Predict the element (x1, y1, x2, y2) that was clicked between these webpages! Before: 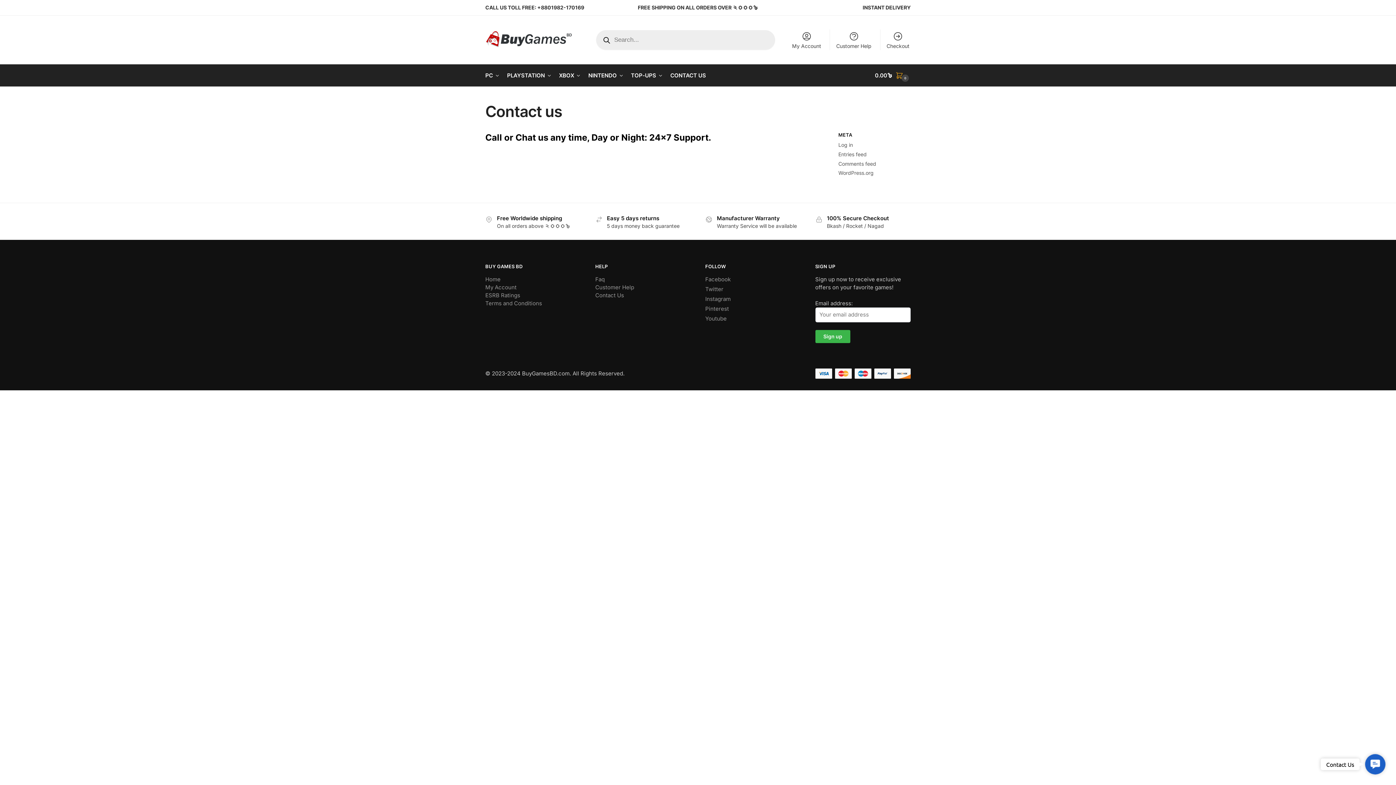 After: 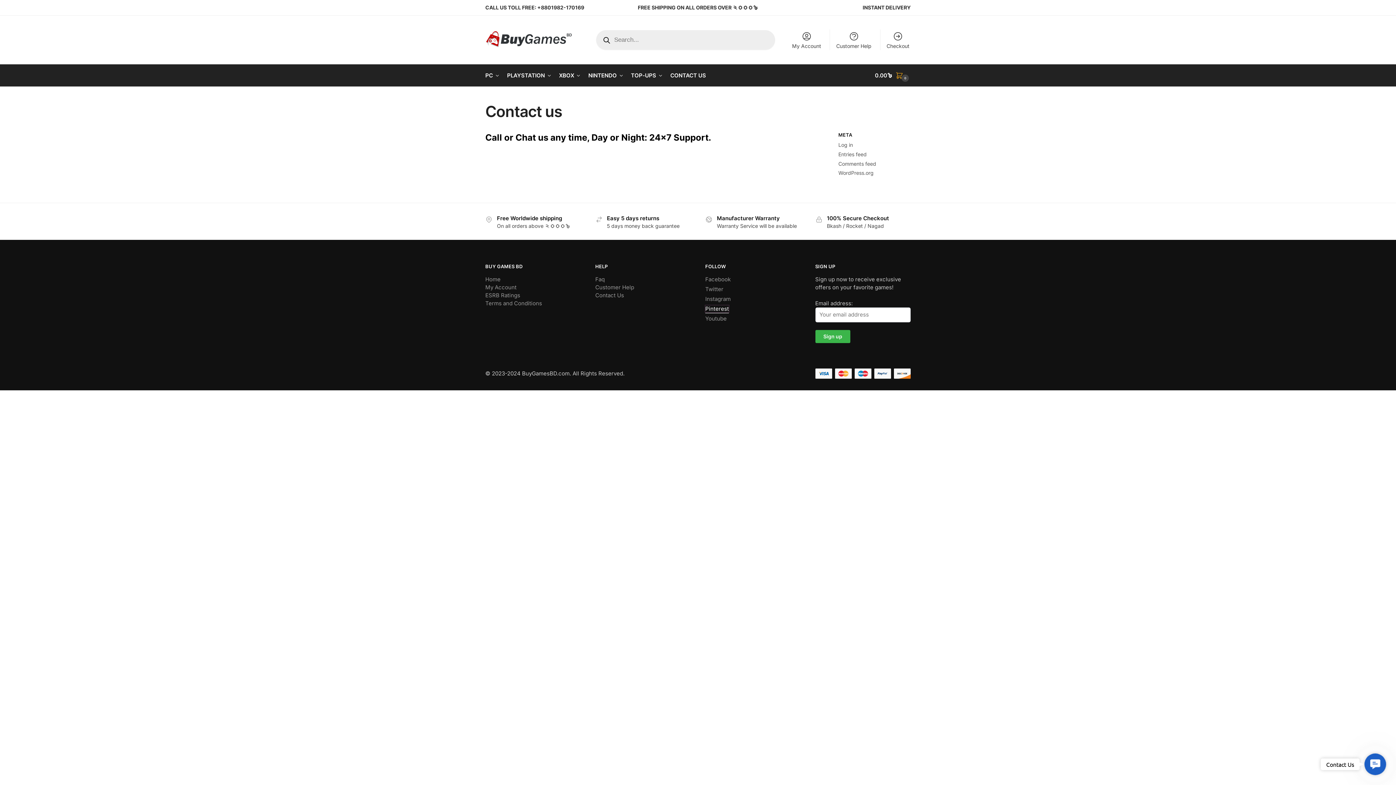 Action: label: Pinterest bbox: (705, 305, 729, 312)